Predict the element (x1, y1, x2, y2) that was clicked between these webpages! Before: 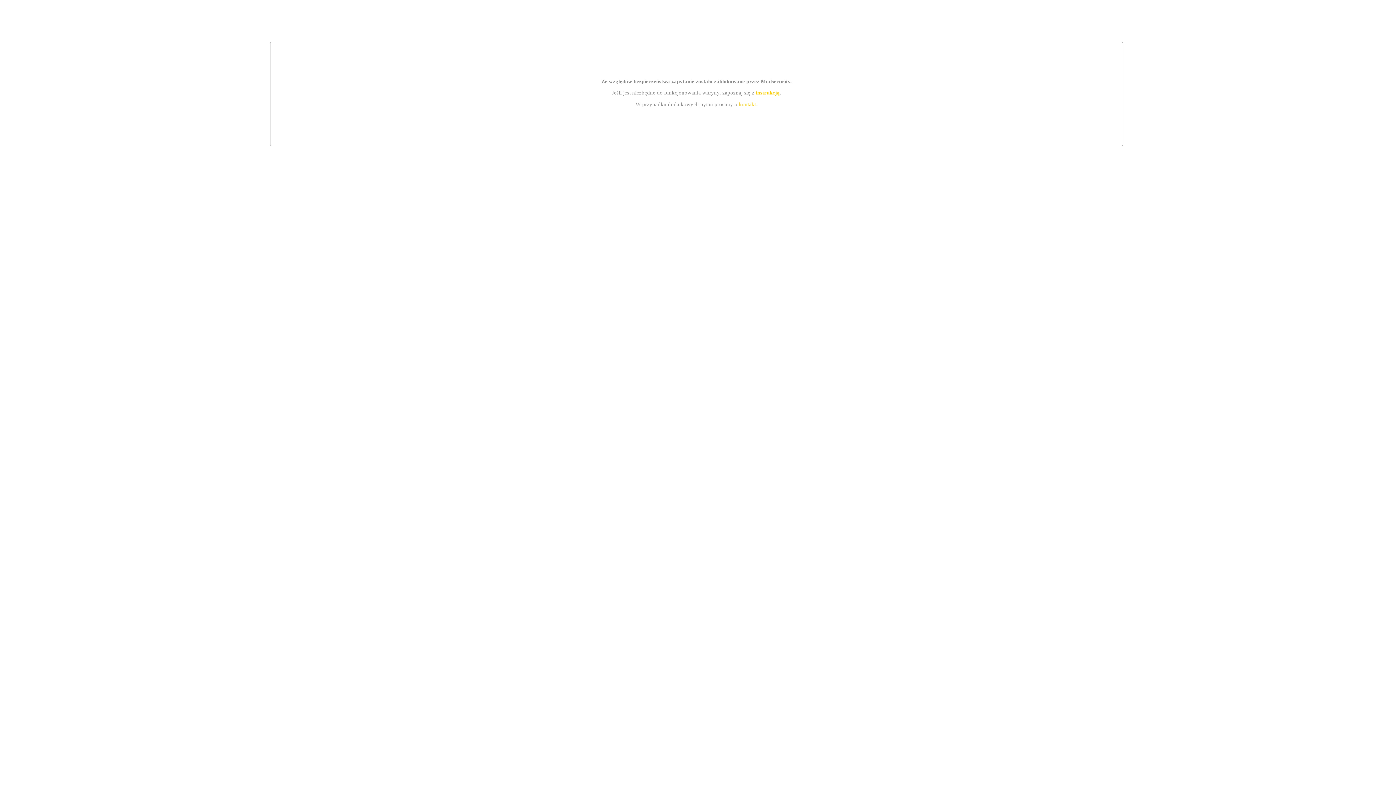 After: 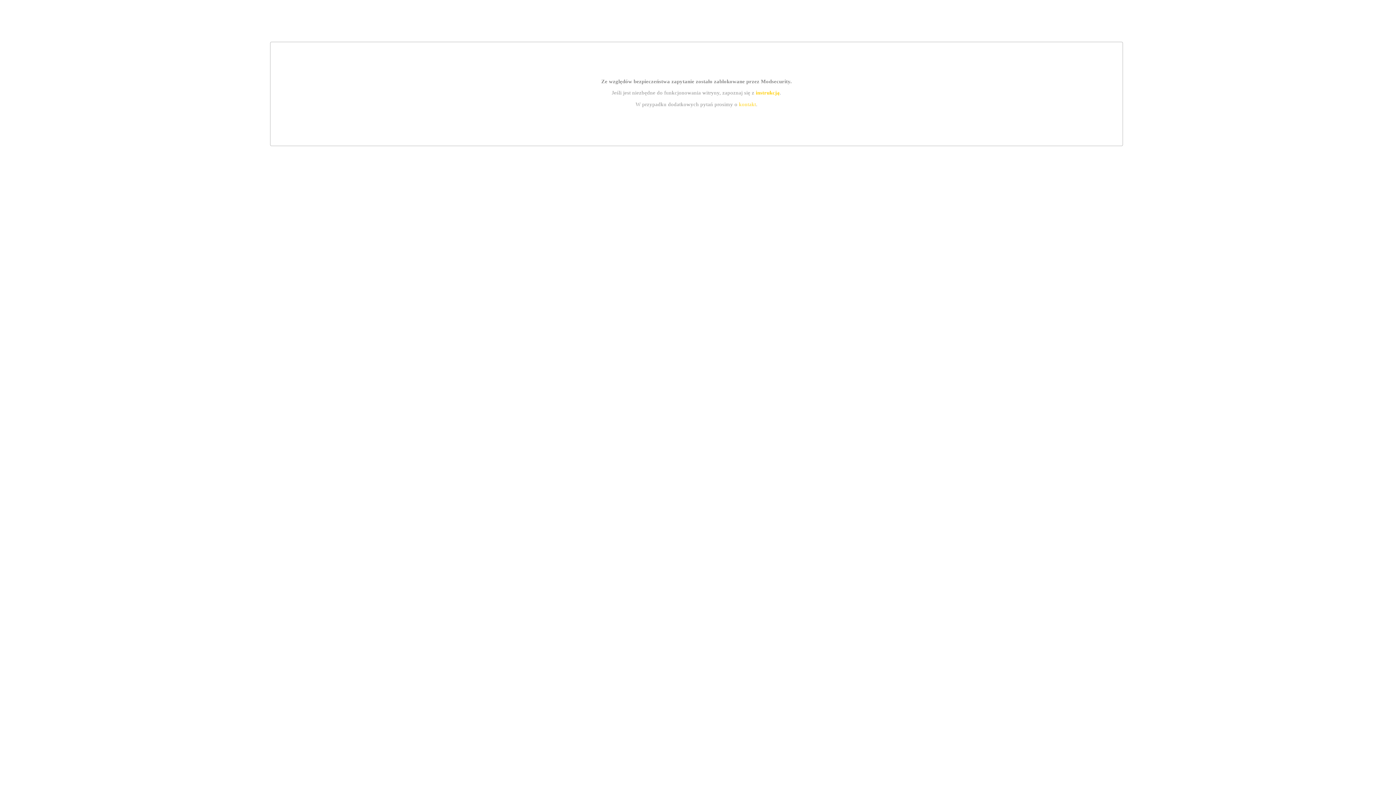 Action: label: instrukcją bbox: (755, 89, 779, 95)